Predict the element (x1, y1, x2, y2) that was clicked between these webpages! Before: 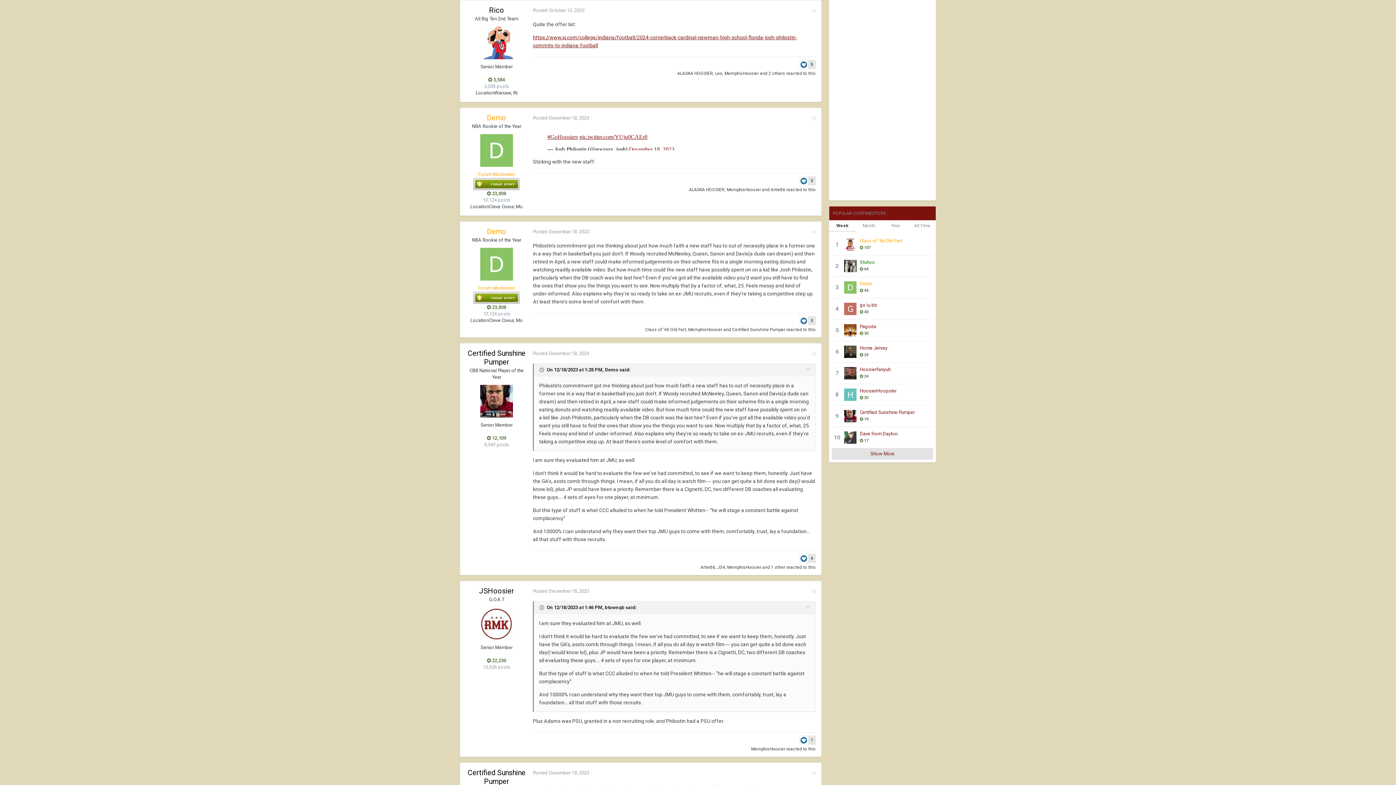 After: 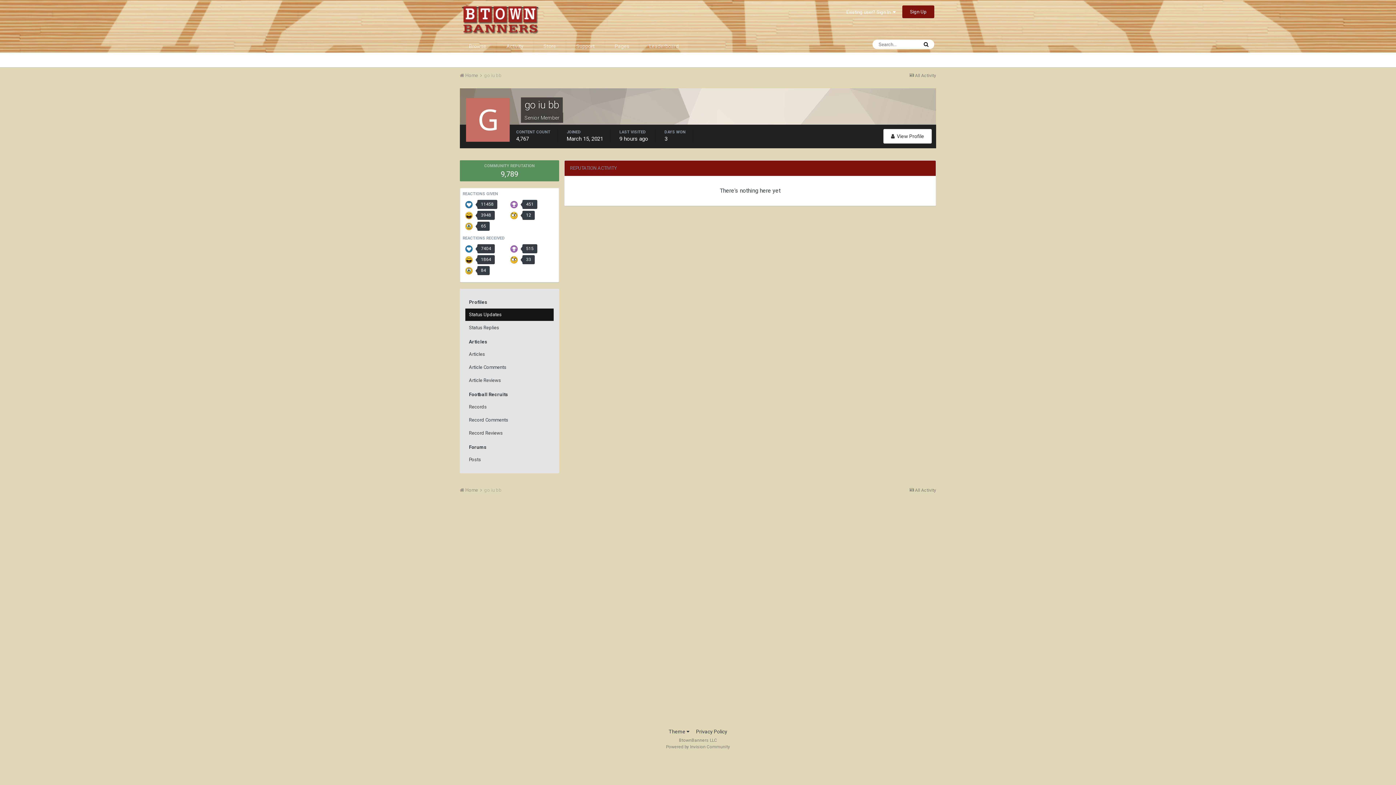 Action: bbox: (860, 309, 868, 315) label:  40